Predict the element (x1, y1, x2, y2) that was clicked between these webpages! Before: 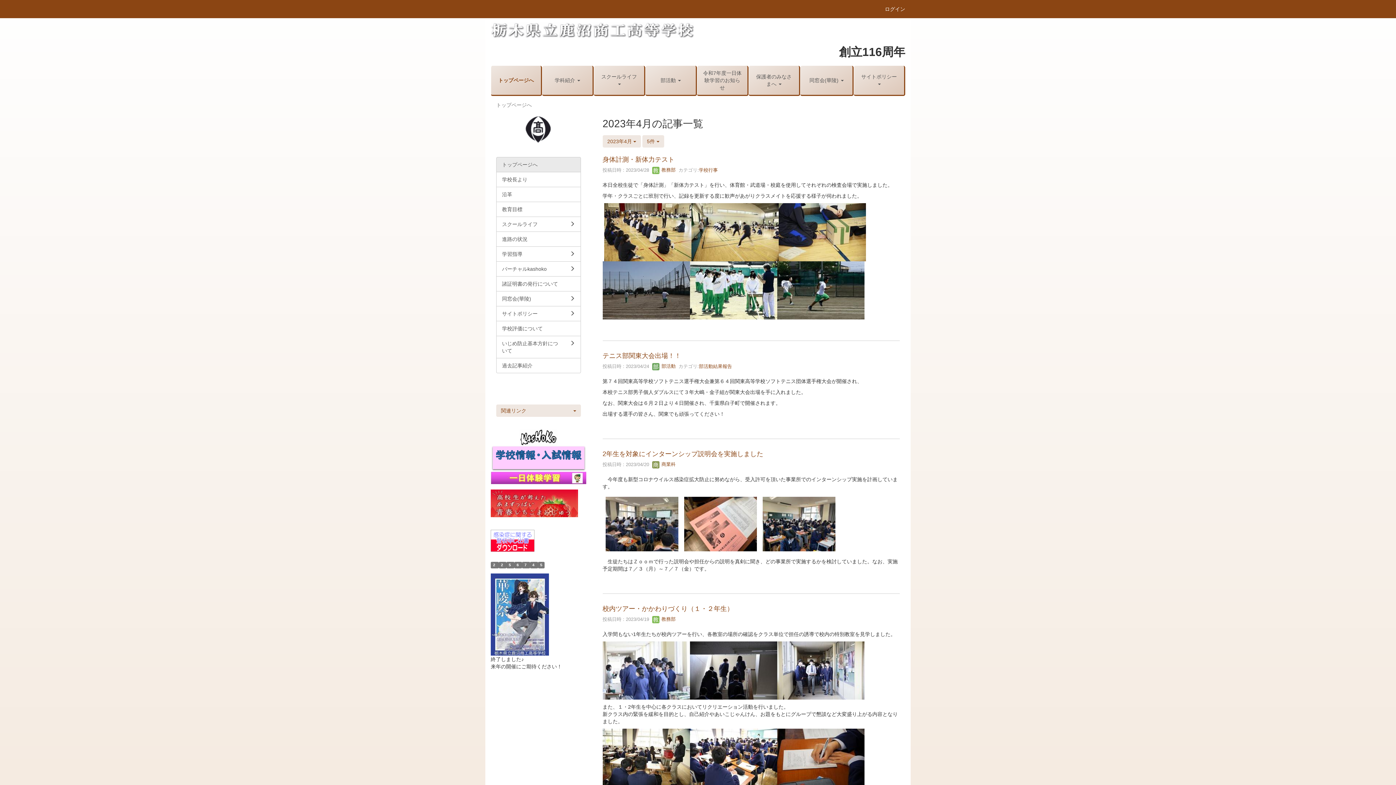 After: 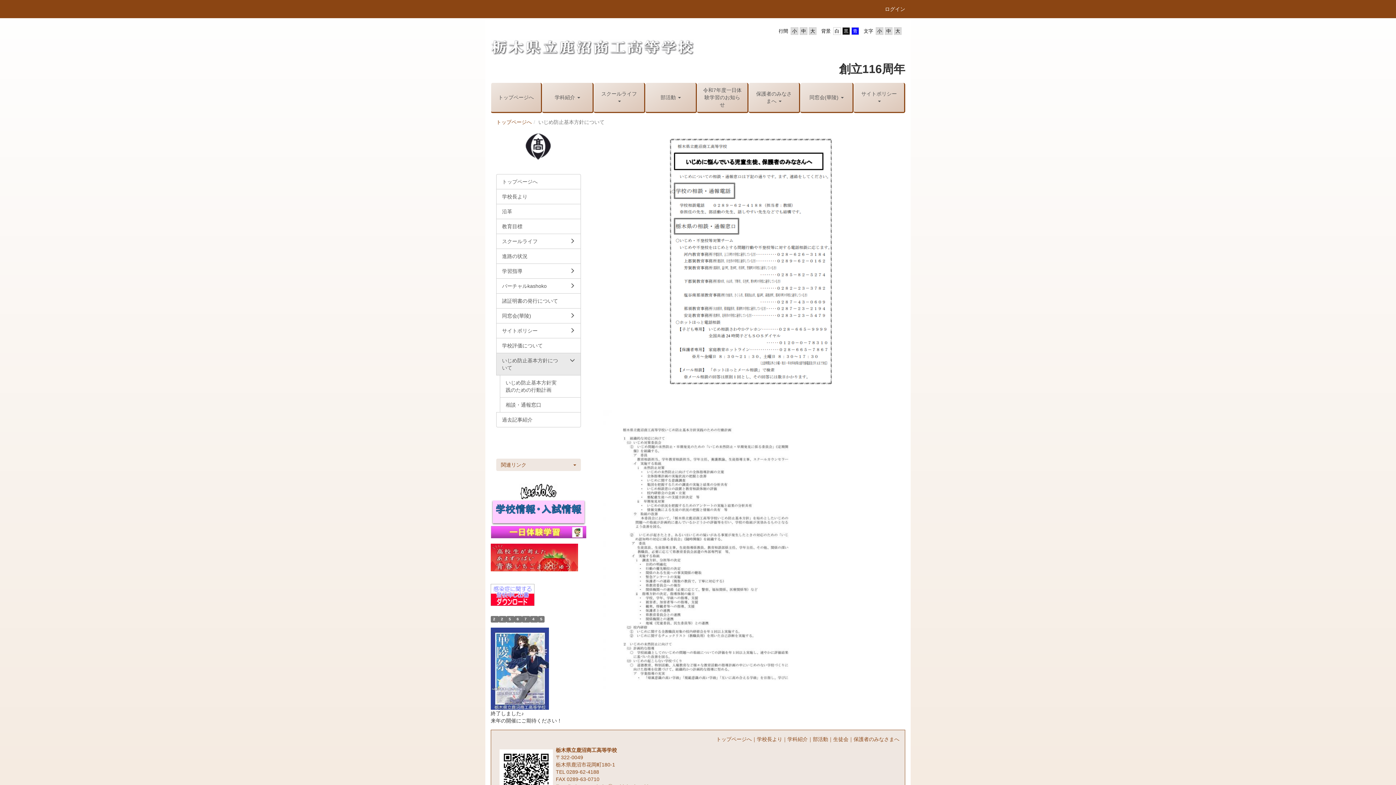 Action: bbox: (496, 335, 580, 358) label: いじめ防止基本方針について